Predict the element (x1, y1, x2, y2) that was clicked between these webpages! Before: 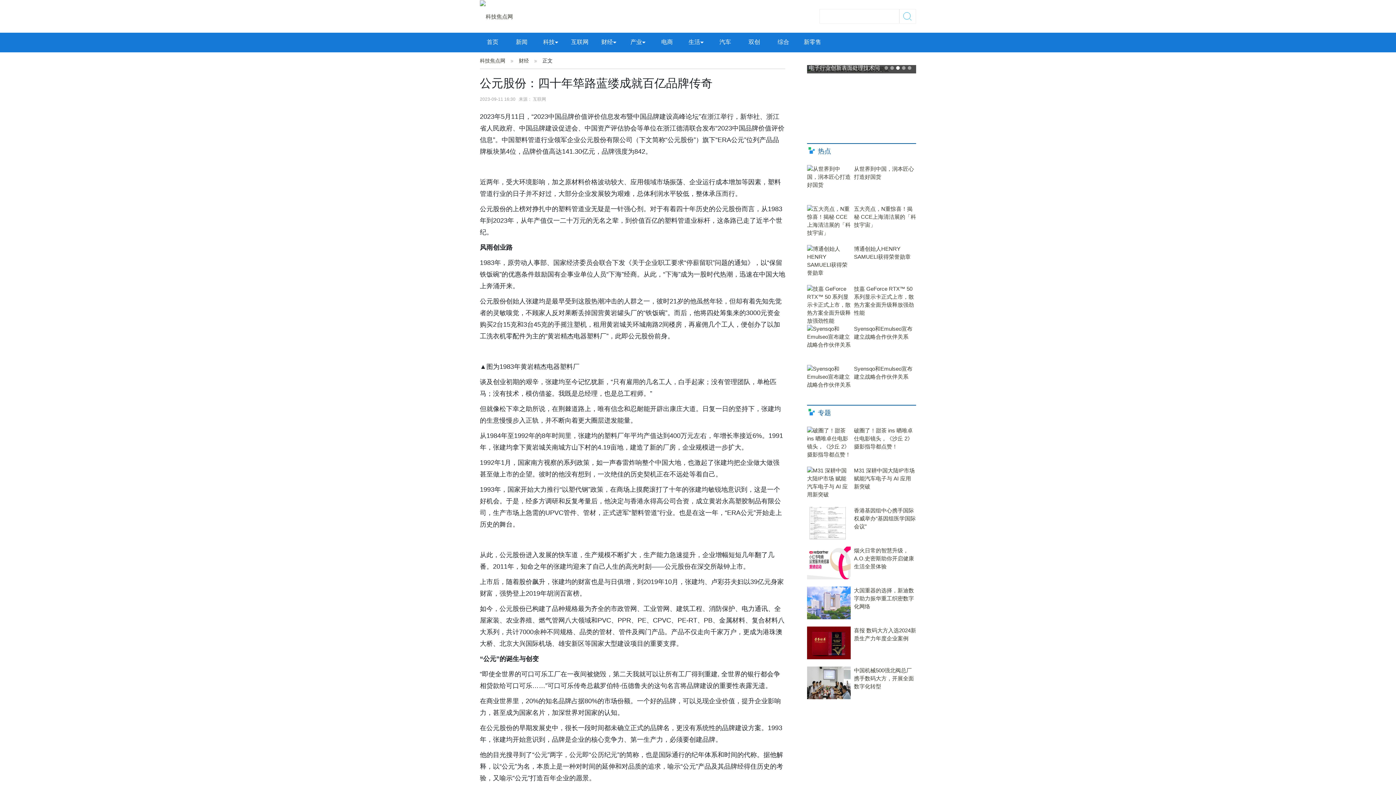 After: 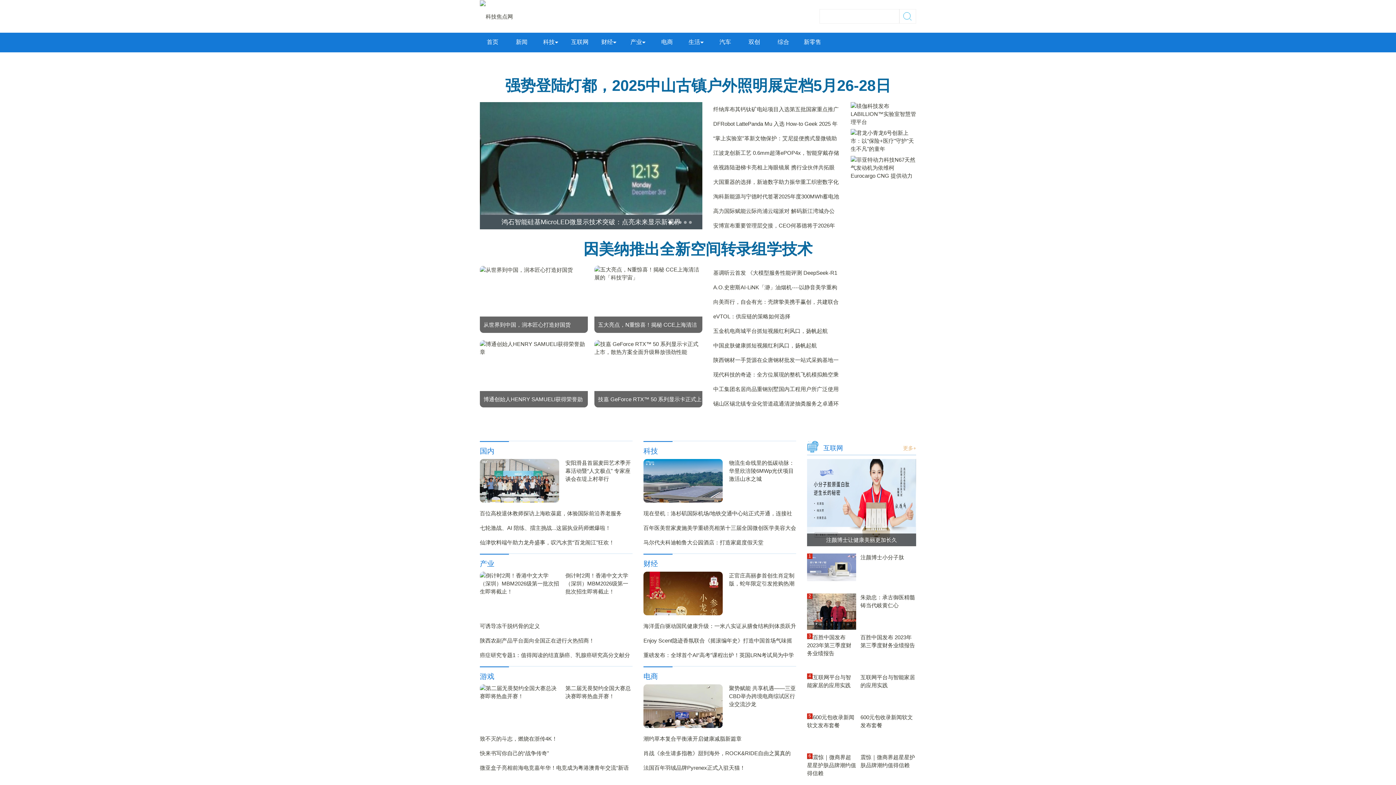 Action: bbox: (480, 13, 513, 19)